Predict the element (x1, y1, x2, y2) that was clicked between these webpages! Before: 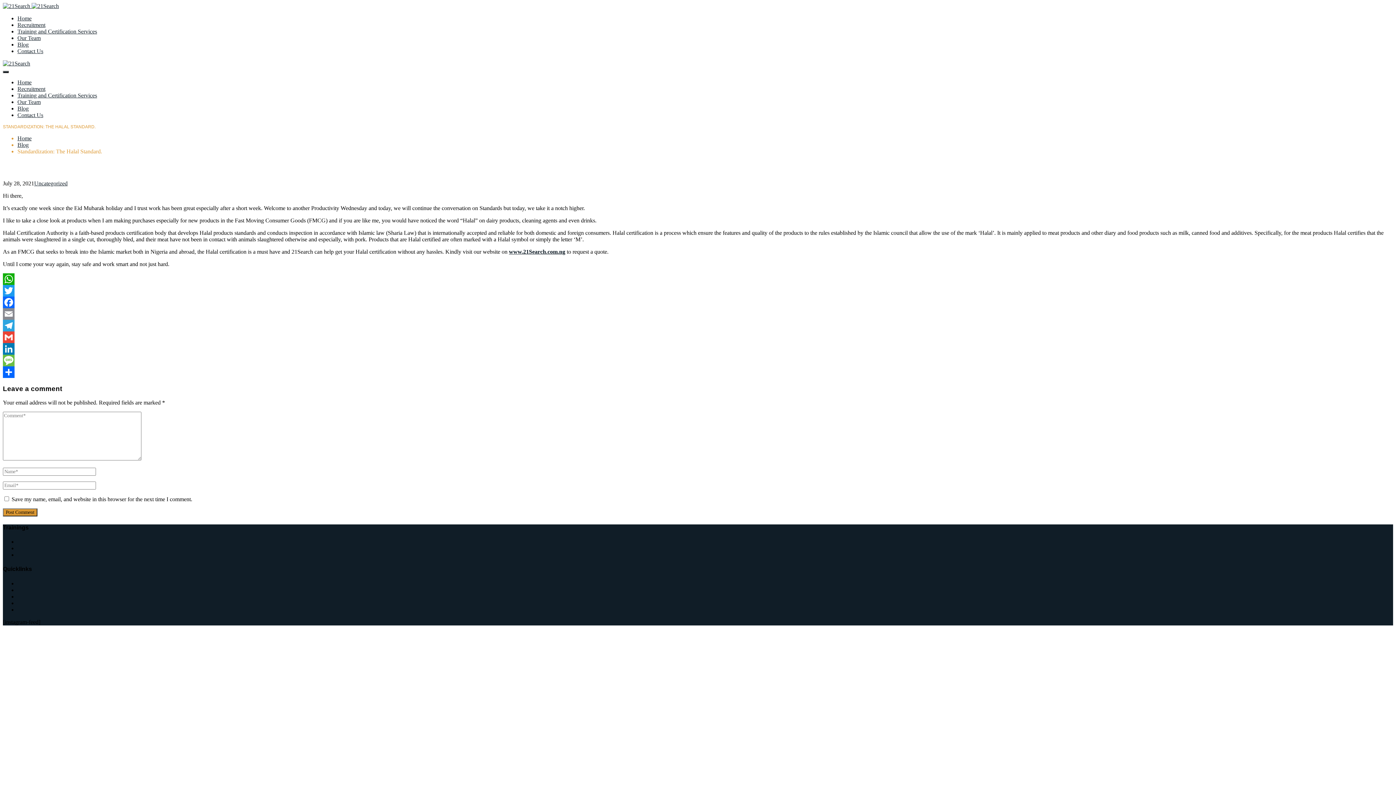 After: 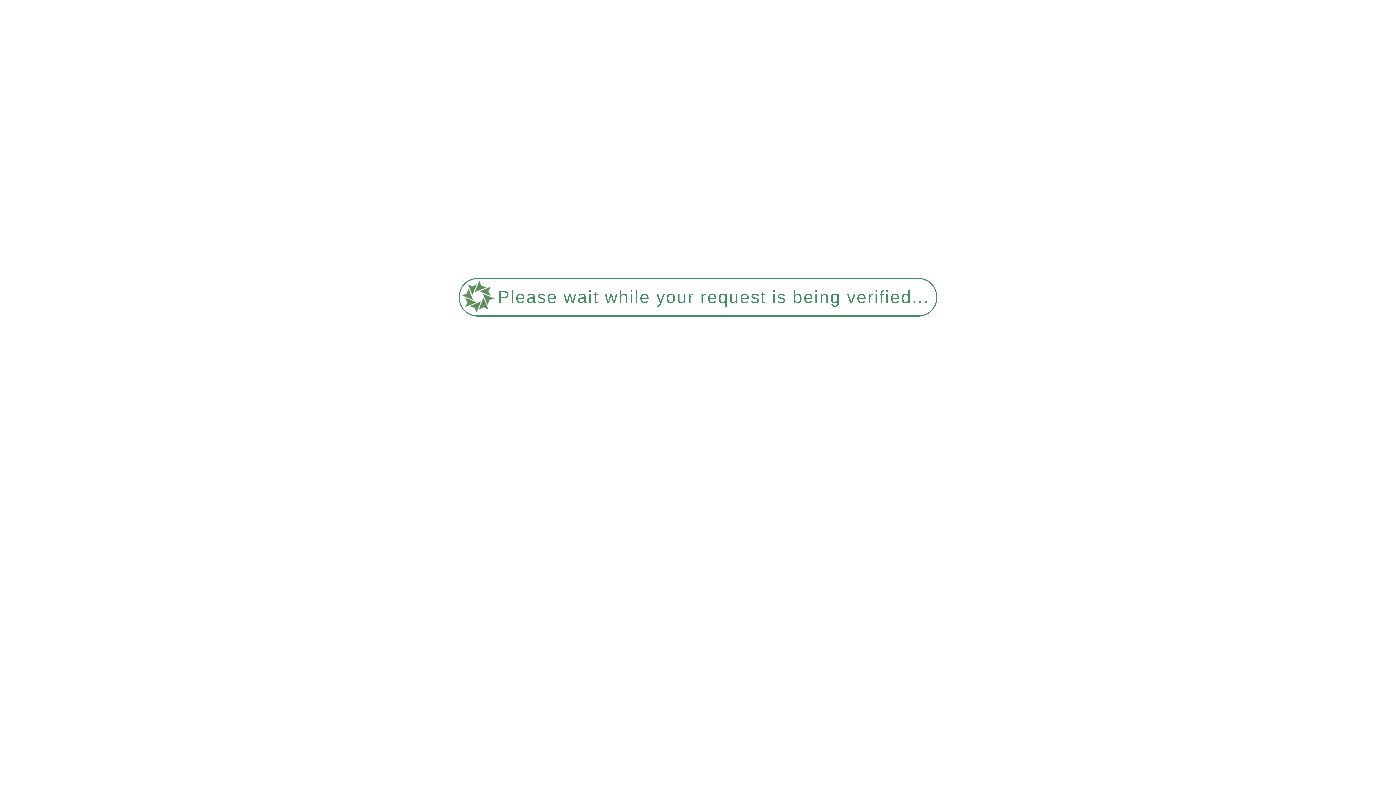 Action: label: Blog bbox: (17, 41, 28, 47)